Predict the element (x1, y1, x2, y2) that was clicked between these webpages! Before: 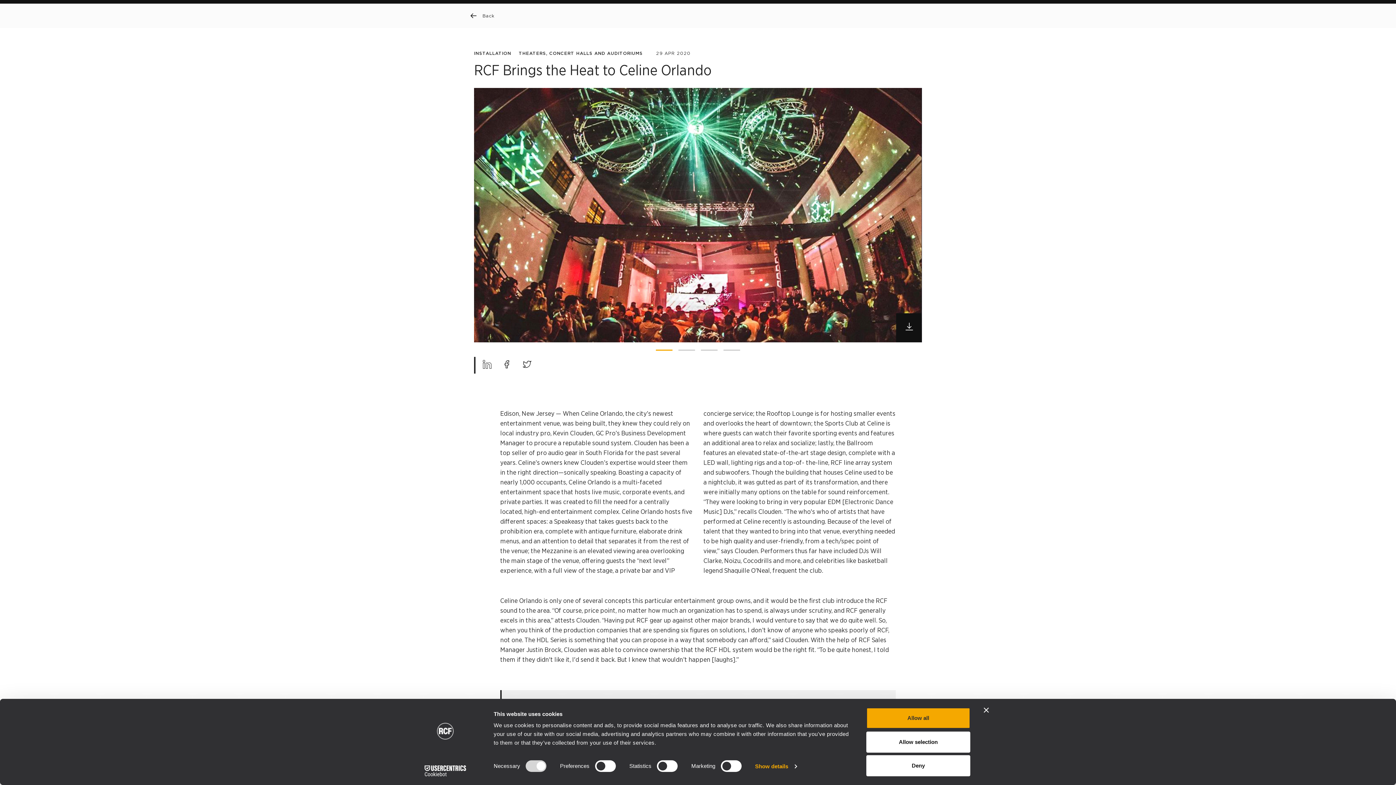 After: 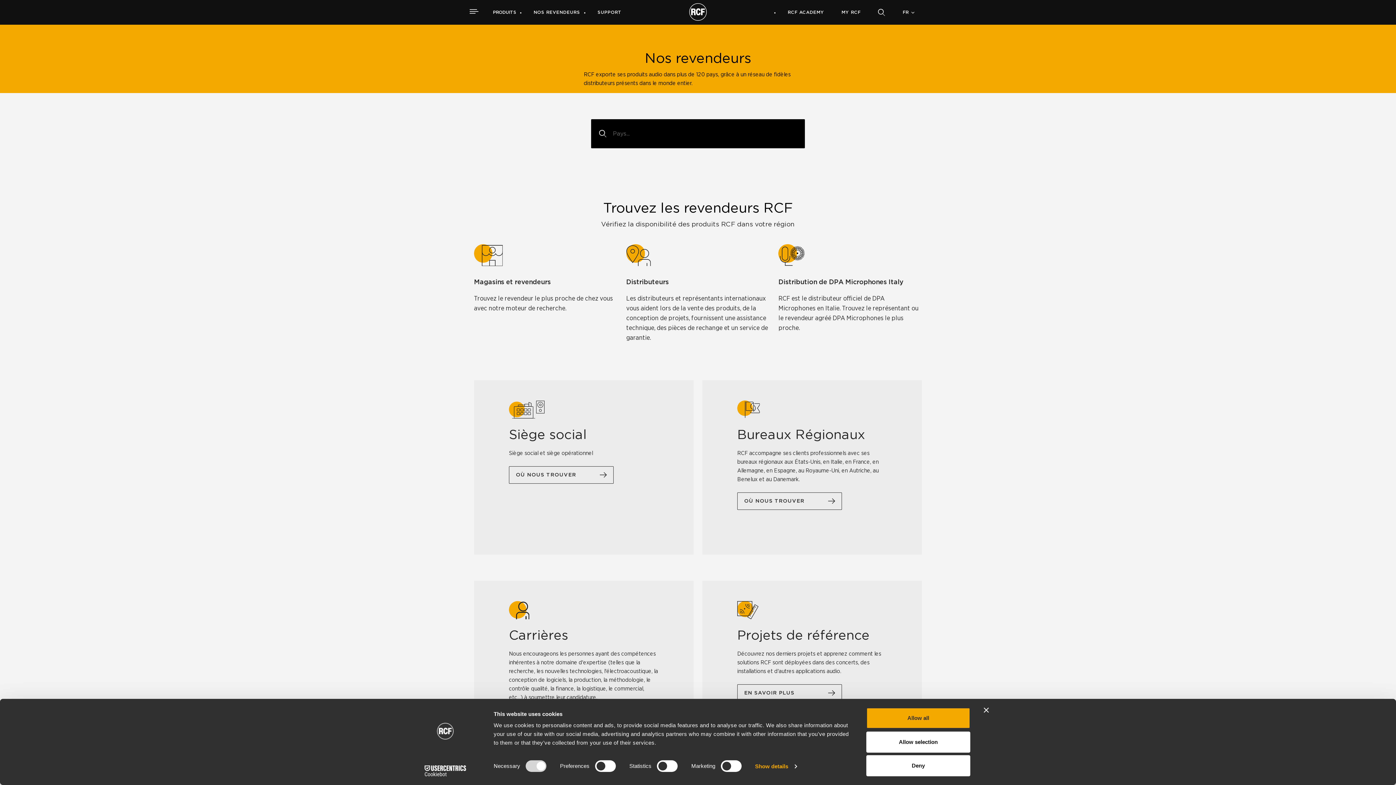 Action: bbox: (525, 9, 588, 15) label: NOS REVENDEURS